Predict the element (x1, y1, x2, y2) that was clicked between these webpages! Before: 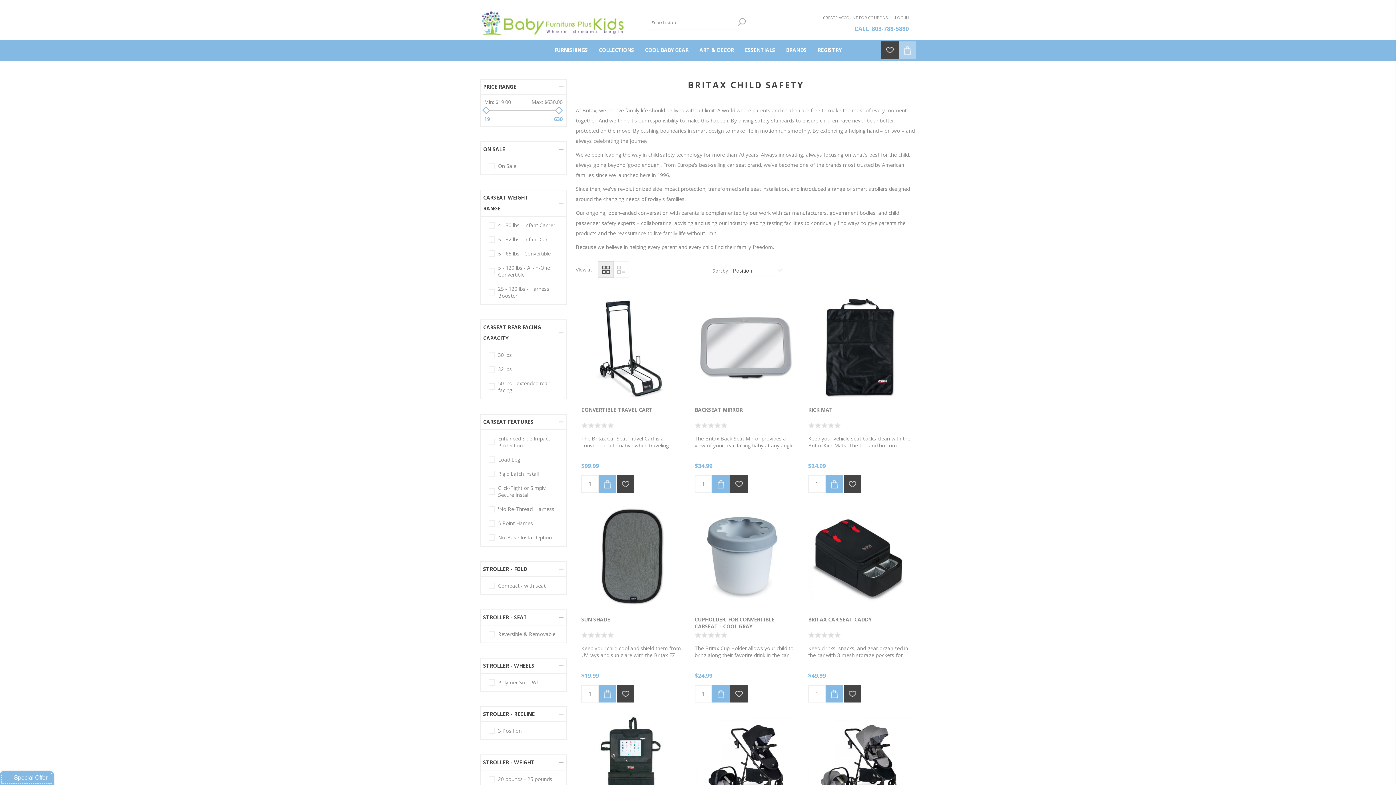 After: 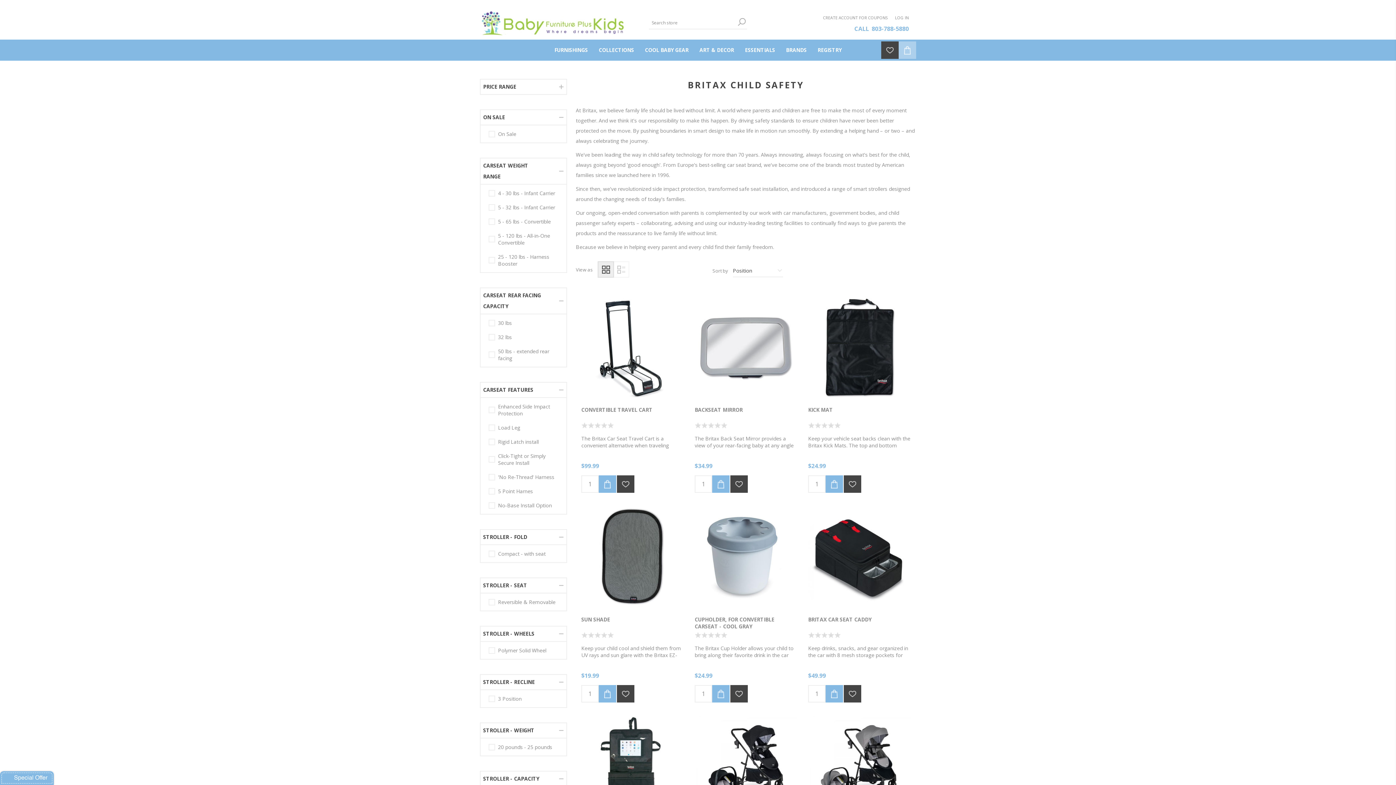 Action: label: PRICE RANGE bbox: (480, 79, 566, 94)